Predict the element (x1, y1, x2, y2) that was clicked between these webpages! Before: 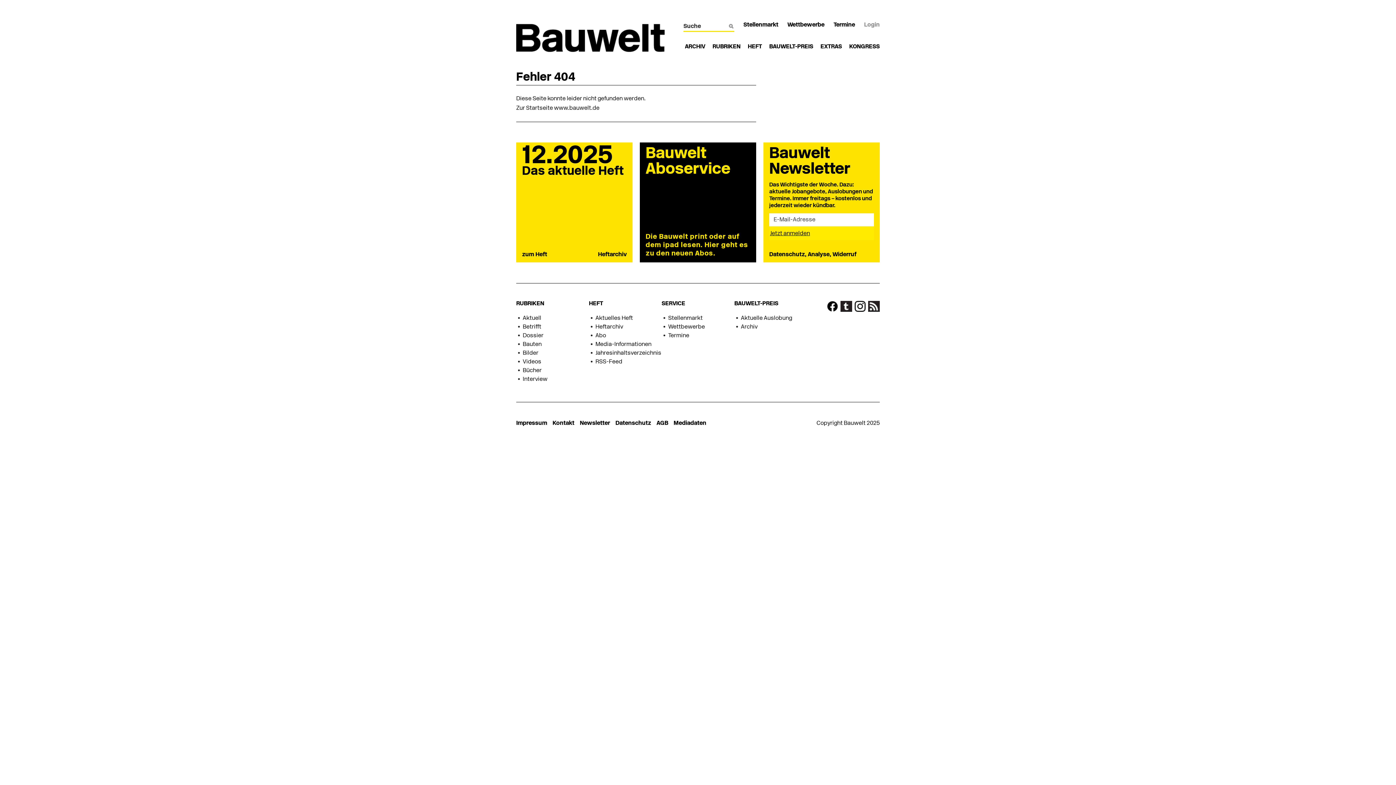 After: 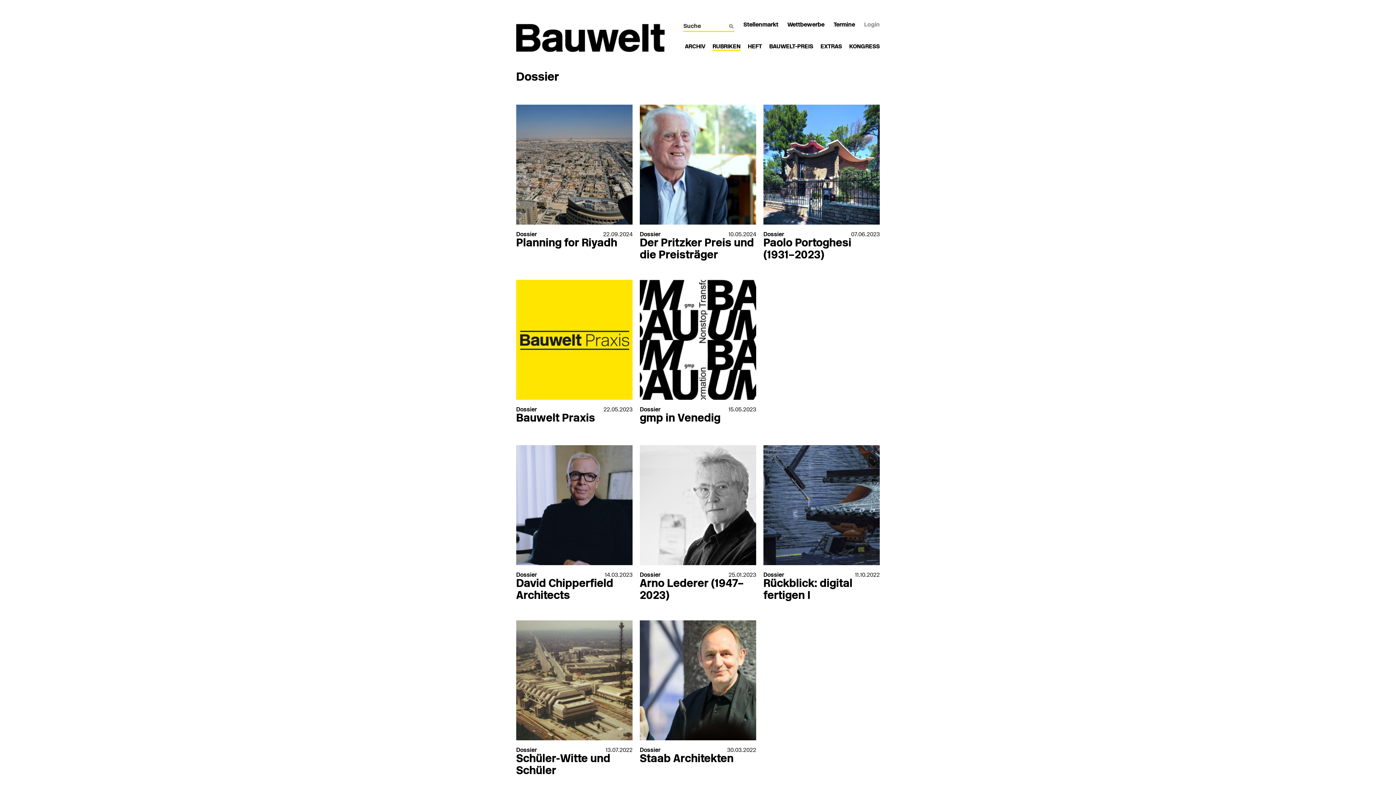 Action: label: Dossier bbox: (522, 333, 543, 338)